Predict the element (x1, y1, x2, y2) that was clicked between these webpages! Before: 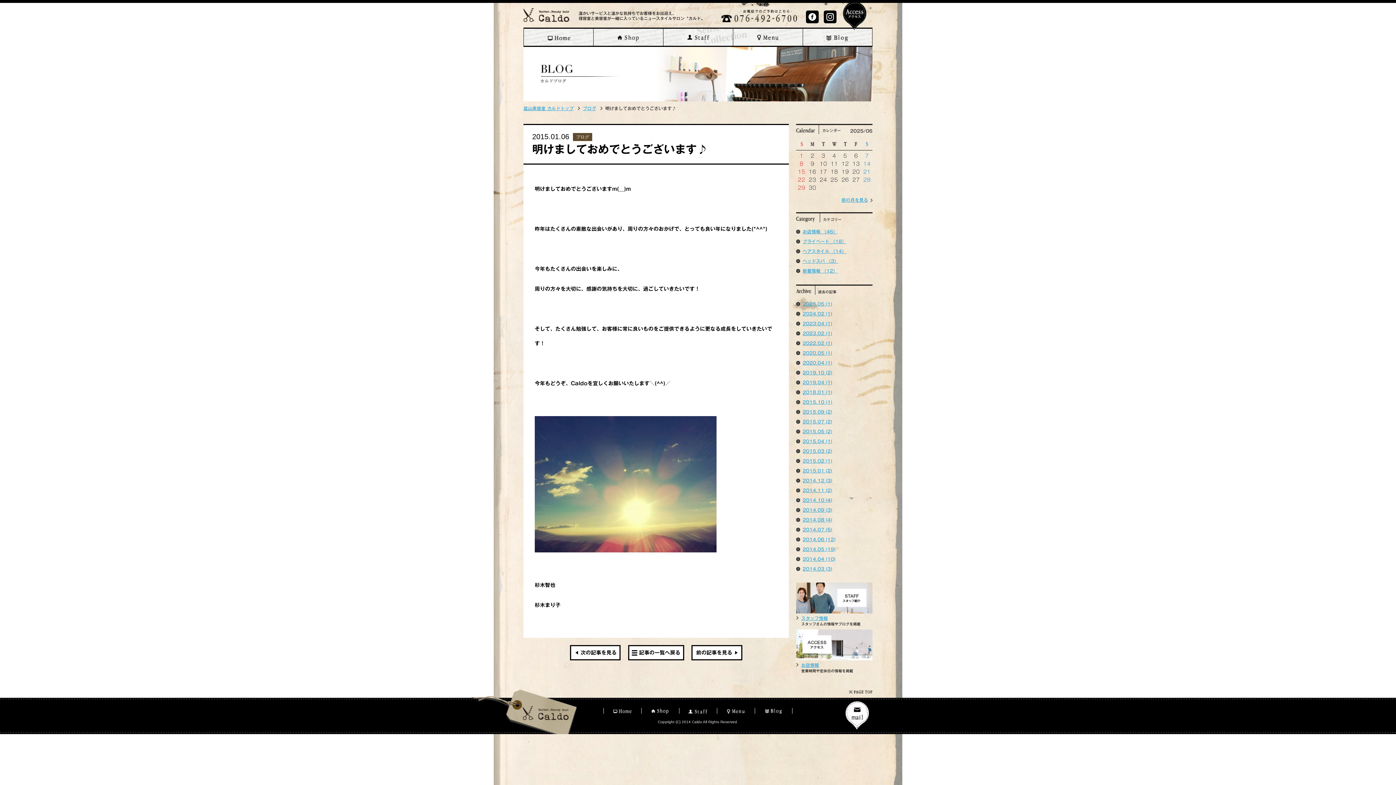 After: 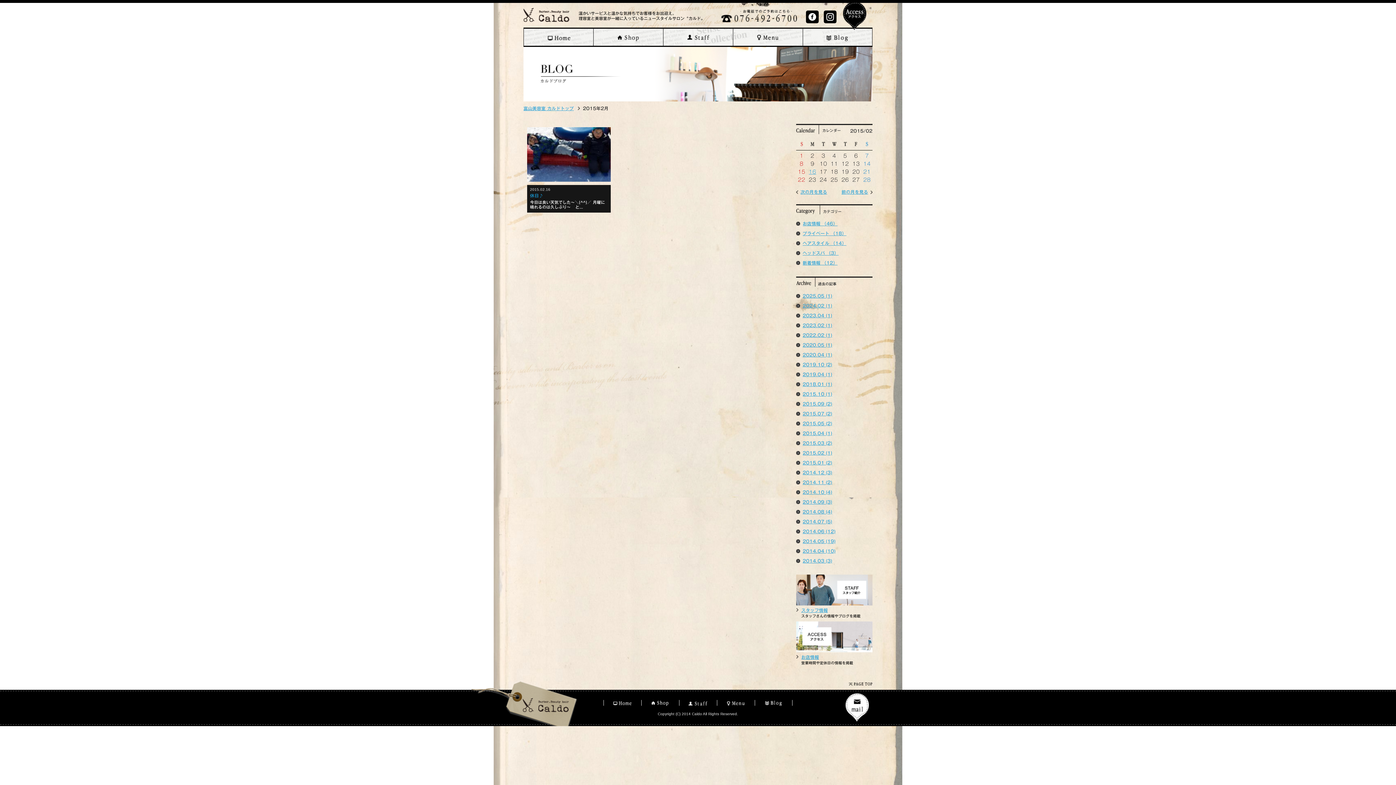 Action: bbox: (796, 458, 832, 463) label: 2015.02 (1)